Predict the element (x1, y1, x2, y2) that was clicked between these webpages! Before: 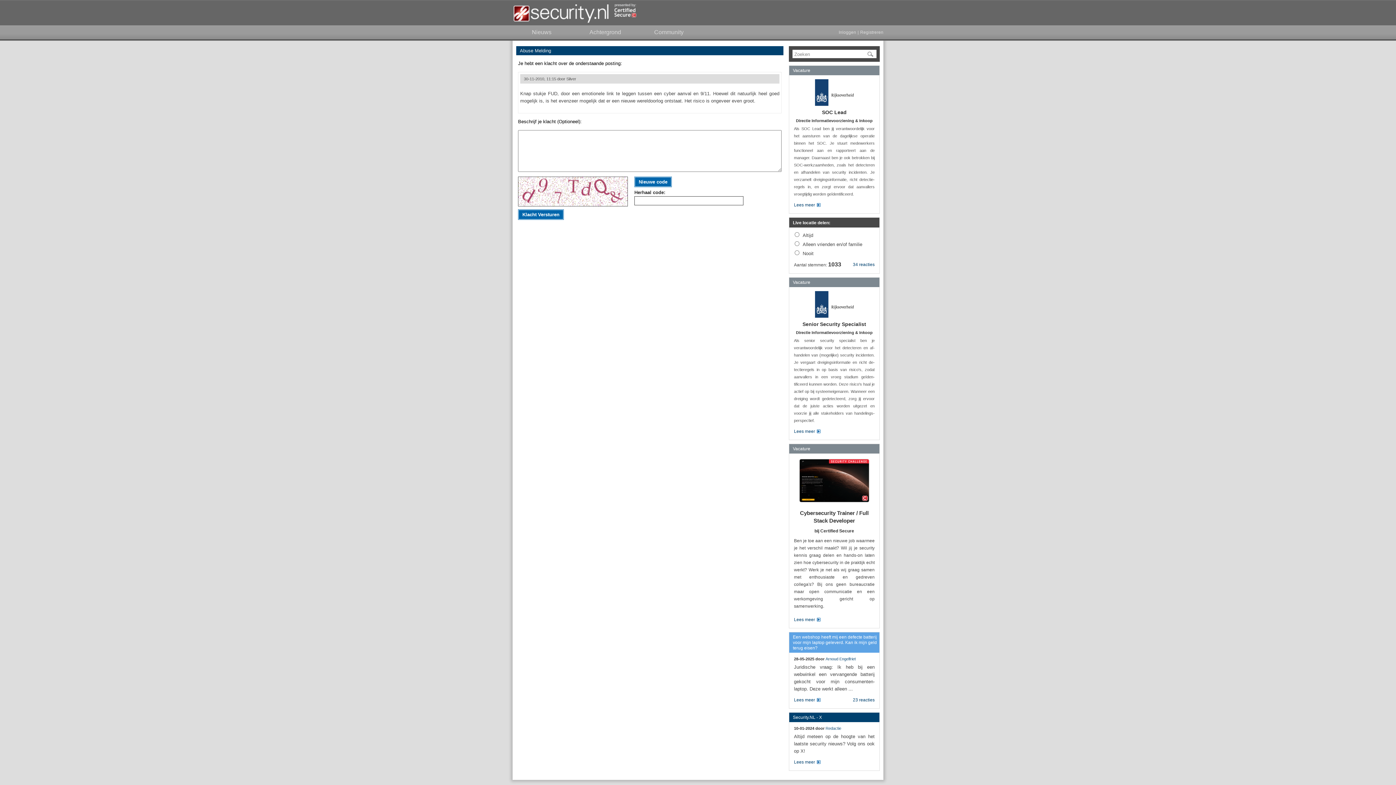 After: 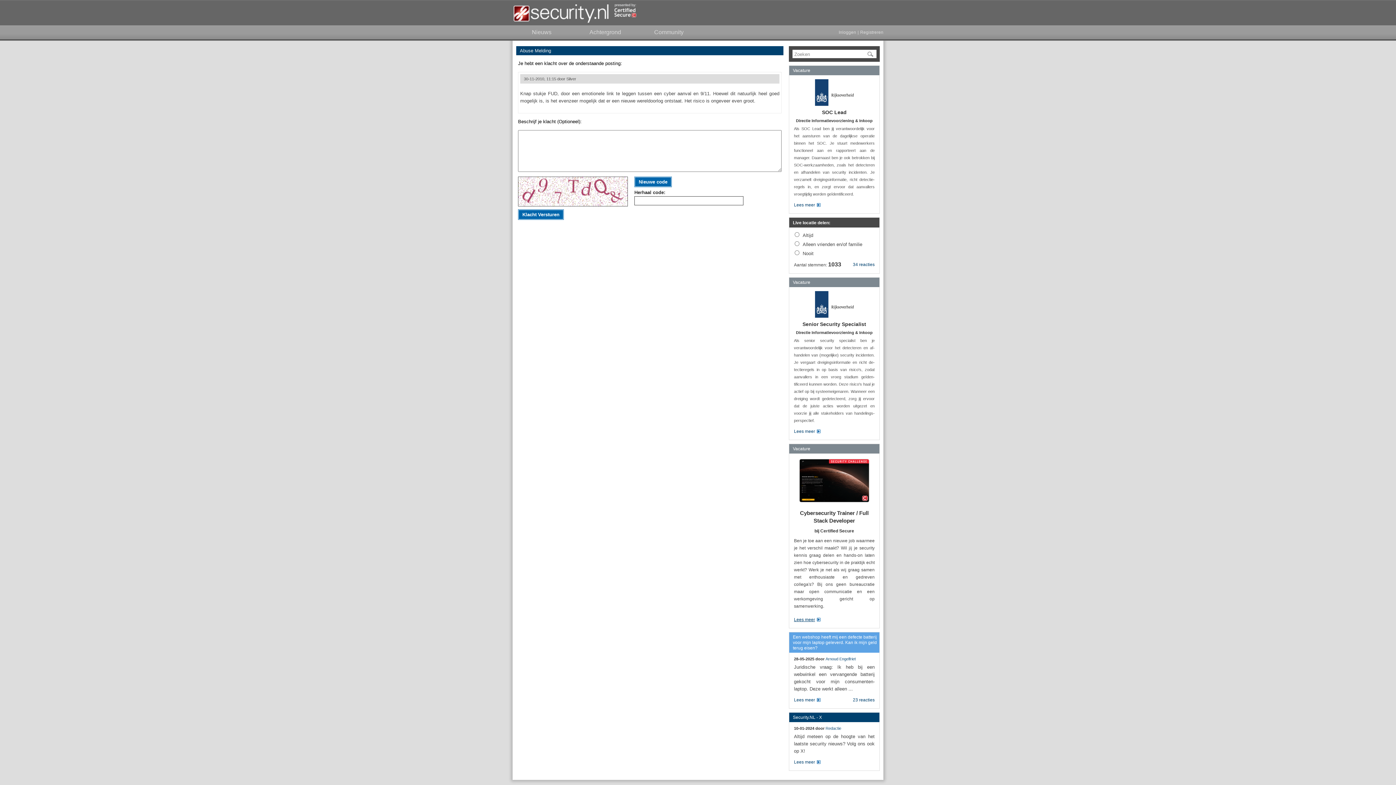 Action: bbox: (794, 616, 820, 623) label: Lees meer